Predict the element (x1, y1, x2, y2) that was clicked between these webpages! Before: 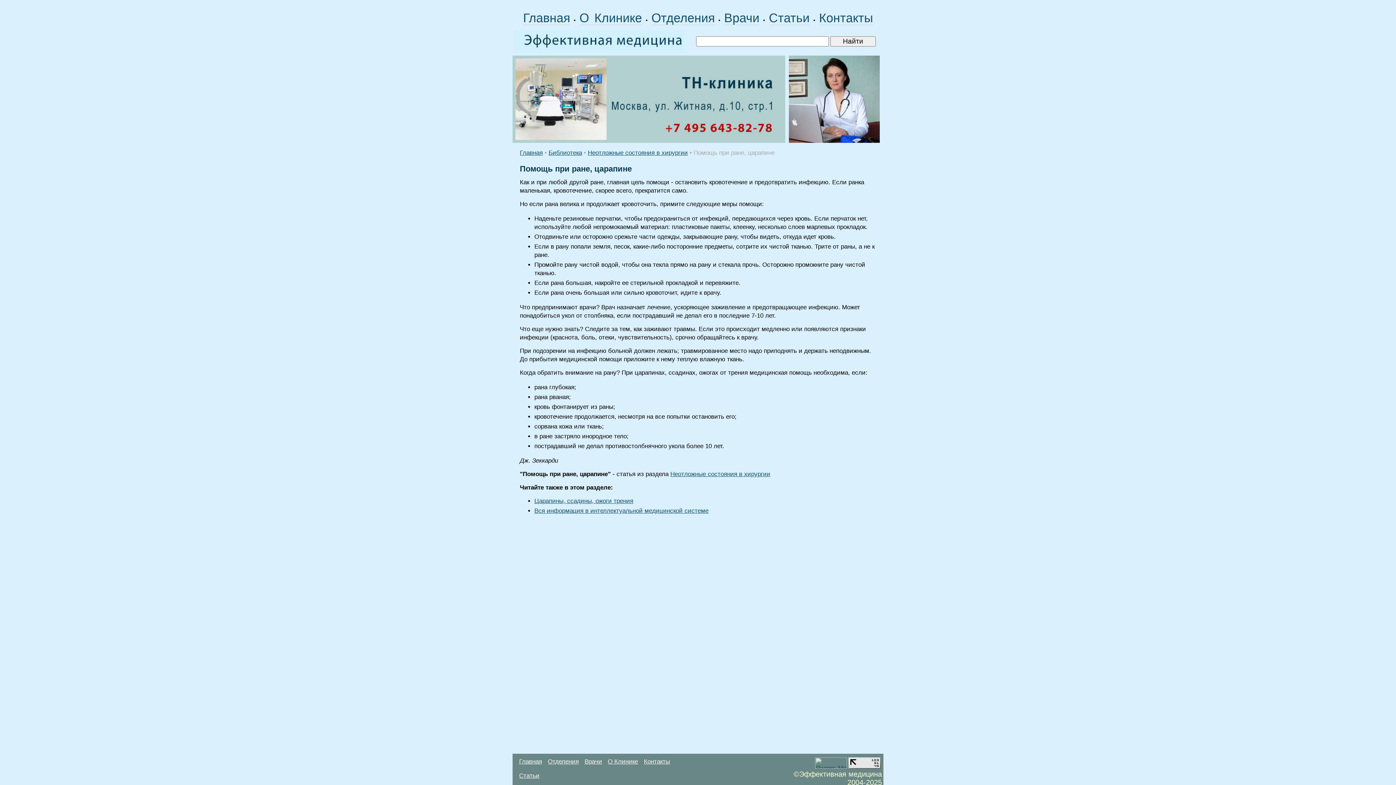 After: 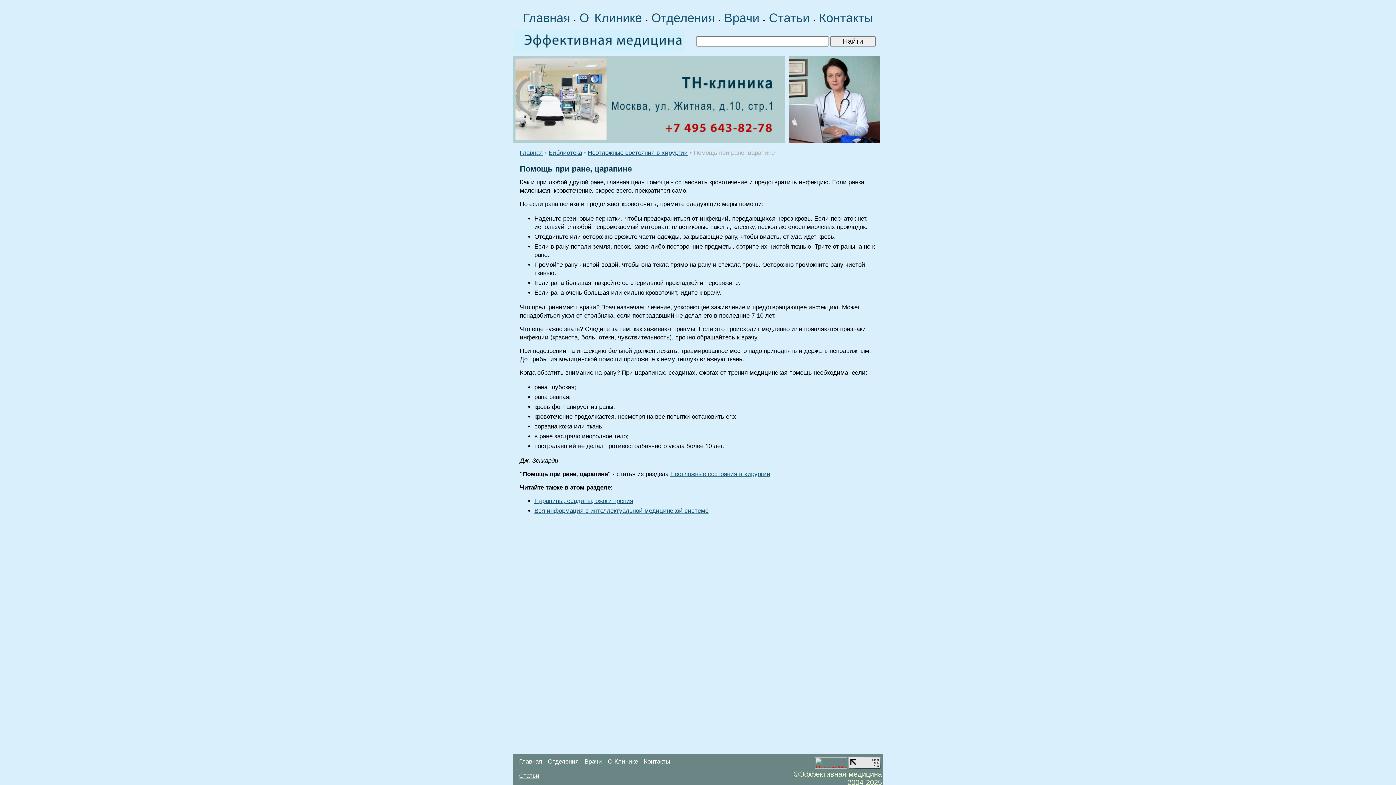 Action: bbox: (815, 763, 847, 770)